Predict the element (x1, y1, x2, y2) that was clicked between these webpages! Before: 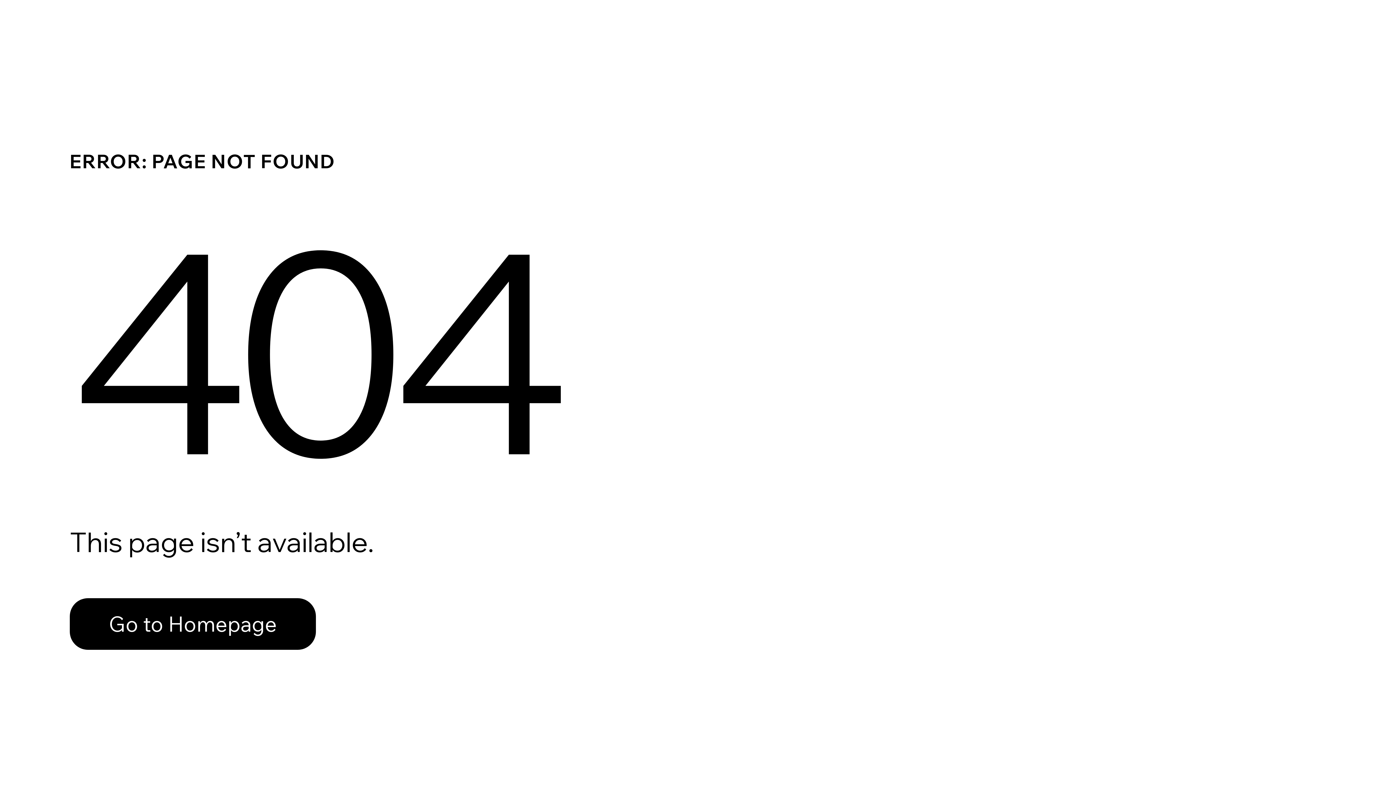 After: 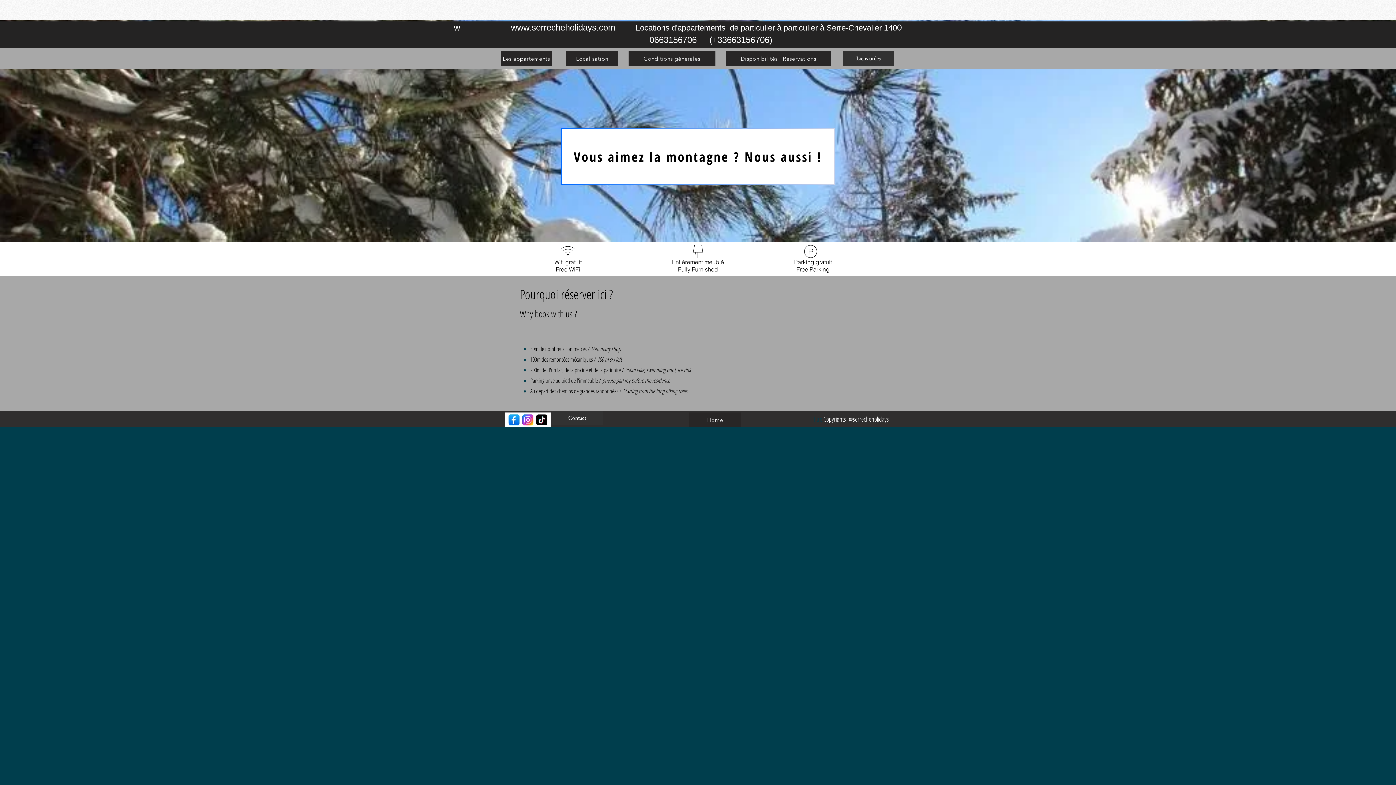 Action: label: Go to Homepage bbox: (69, 598, 316, 650)